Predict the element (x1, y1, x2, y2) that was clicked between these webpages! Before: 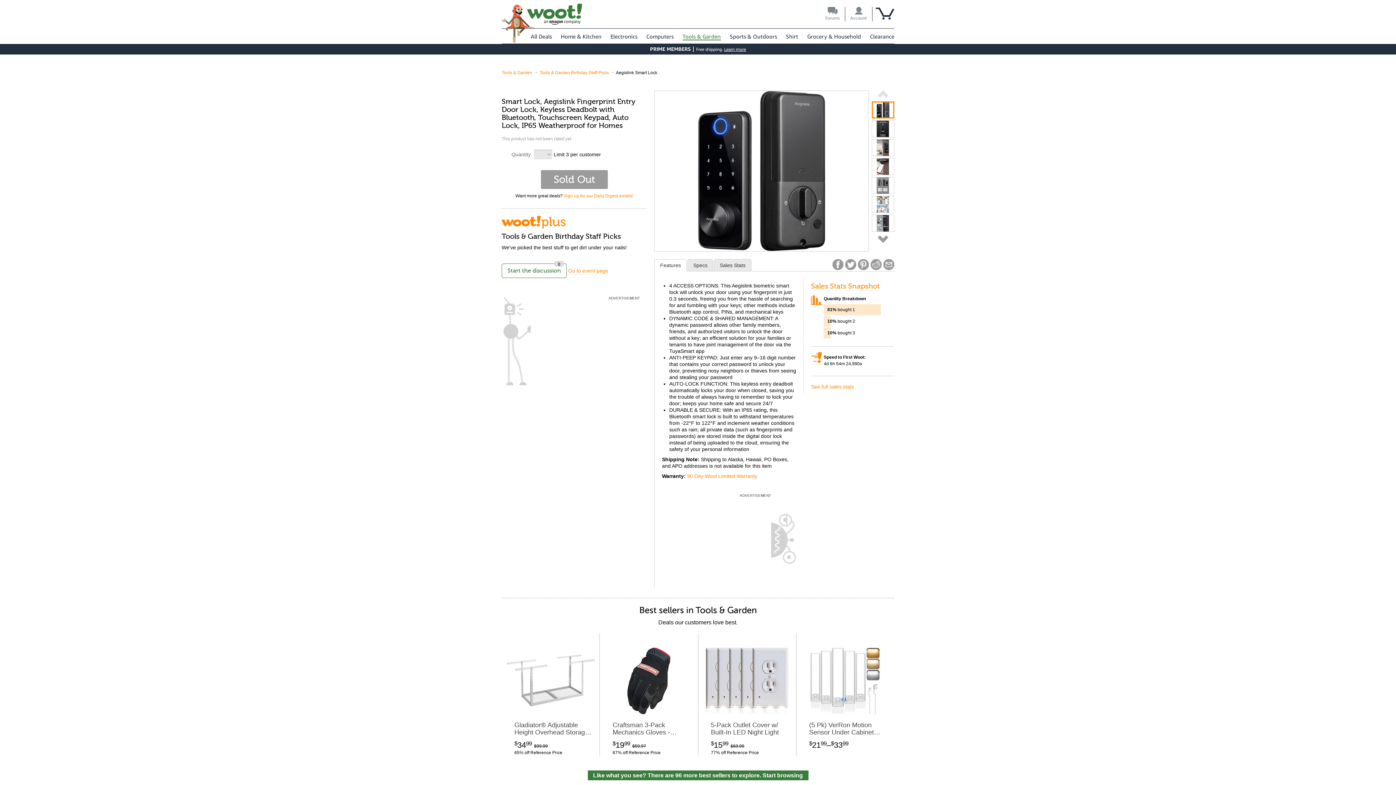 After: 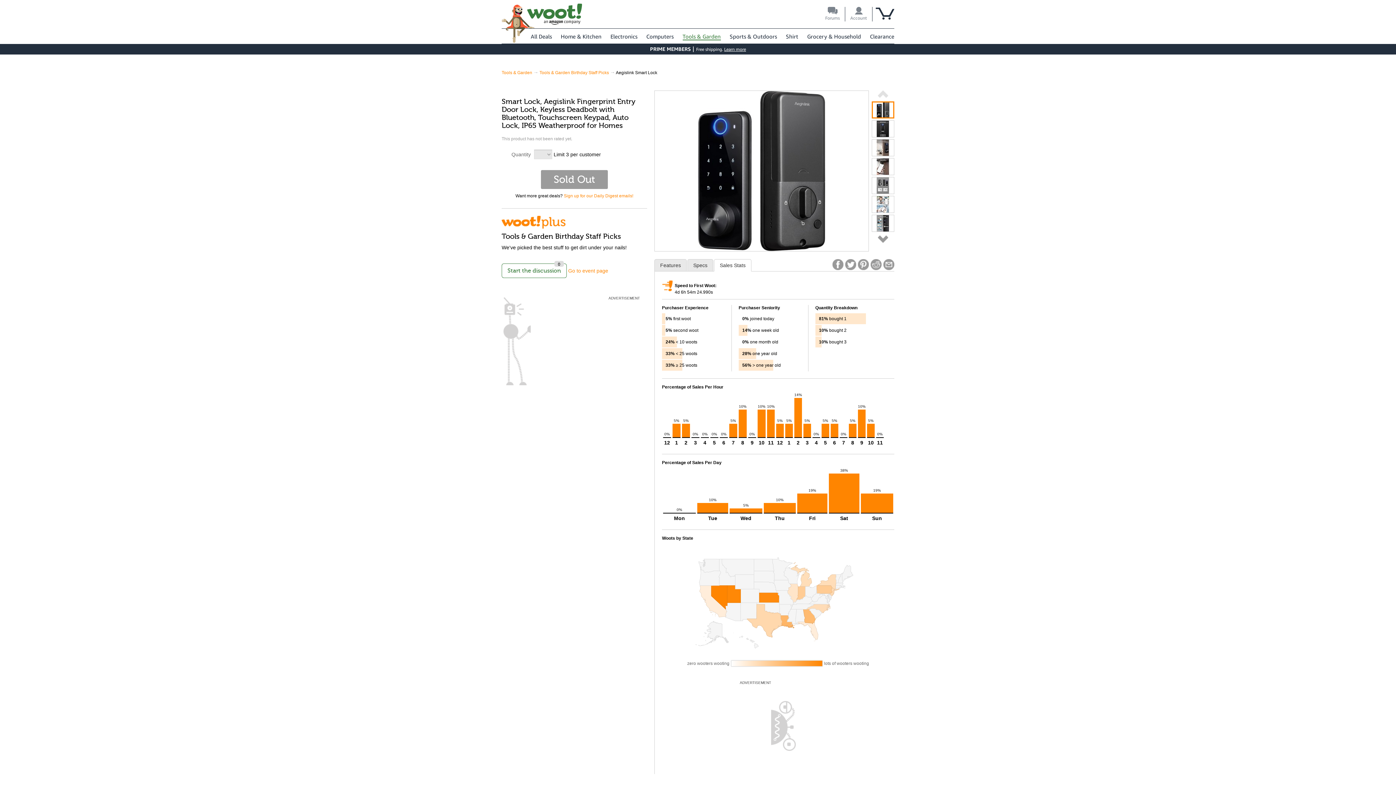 Action: bbox: (811, 384, 854, 389) label: See full sales stats